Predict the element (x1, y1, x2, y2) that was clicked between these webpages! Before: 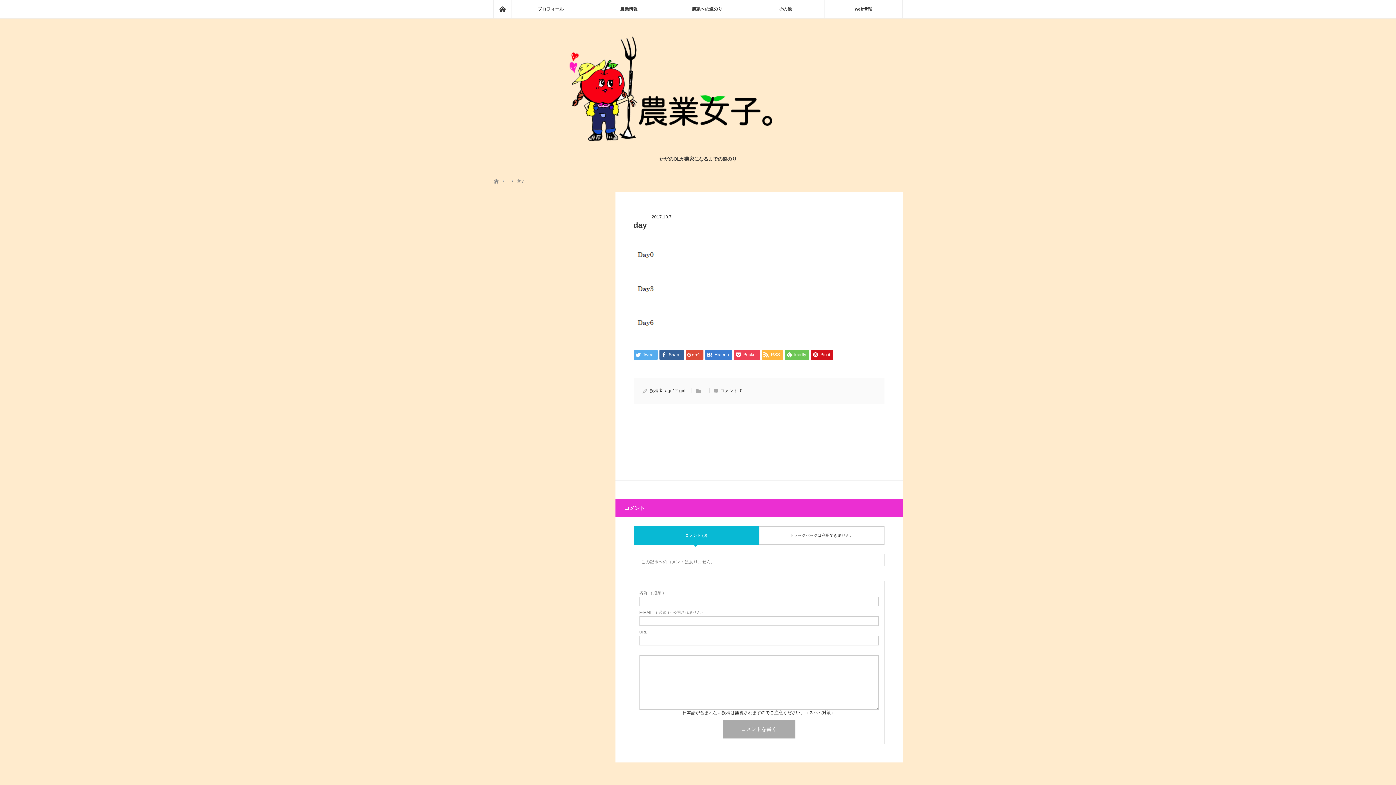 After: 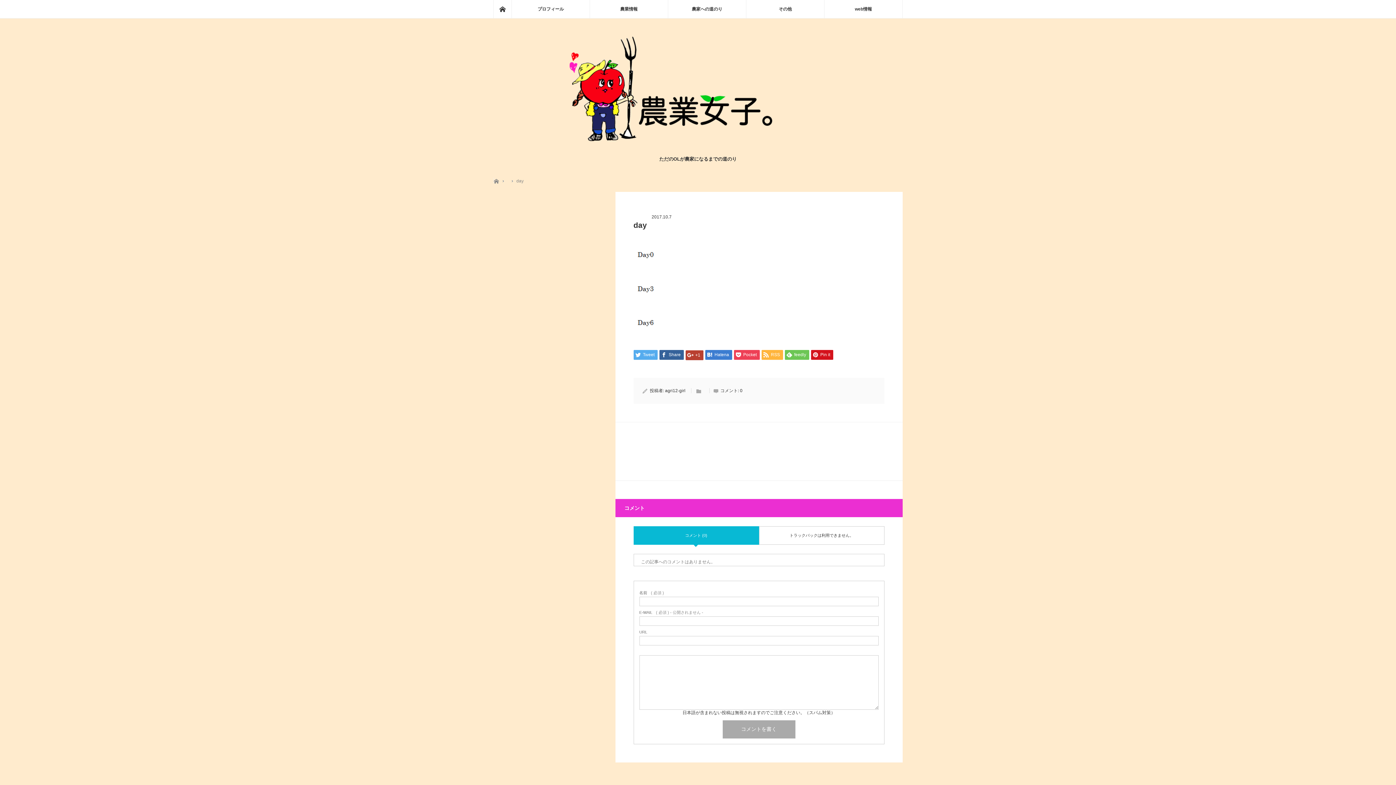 Action: label: +1 bbox: (685, 350, 703, 360)